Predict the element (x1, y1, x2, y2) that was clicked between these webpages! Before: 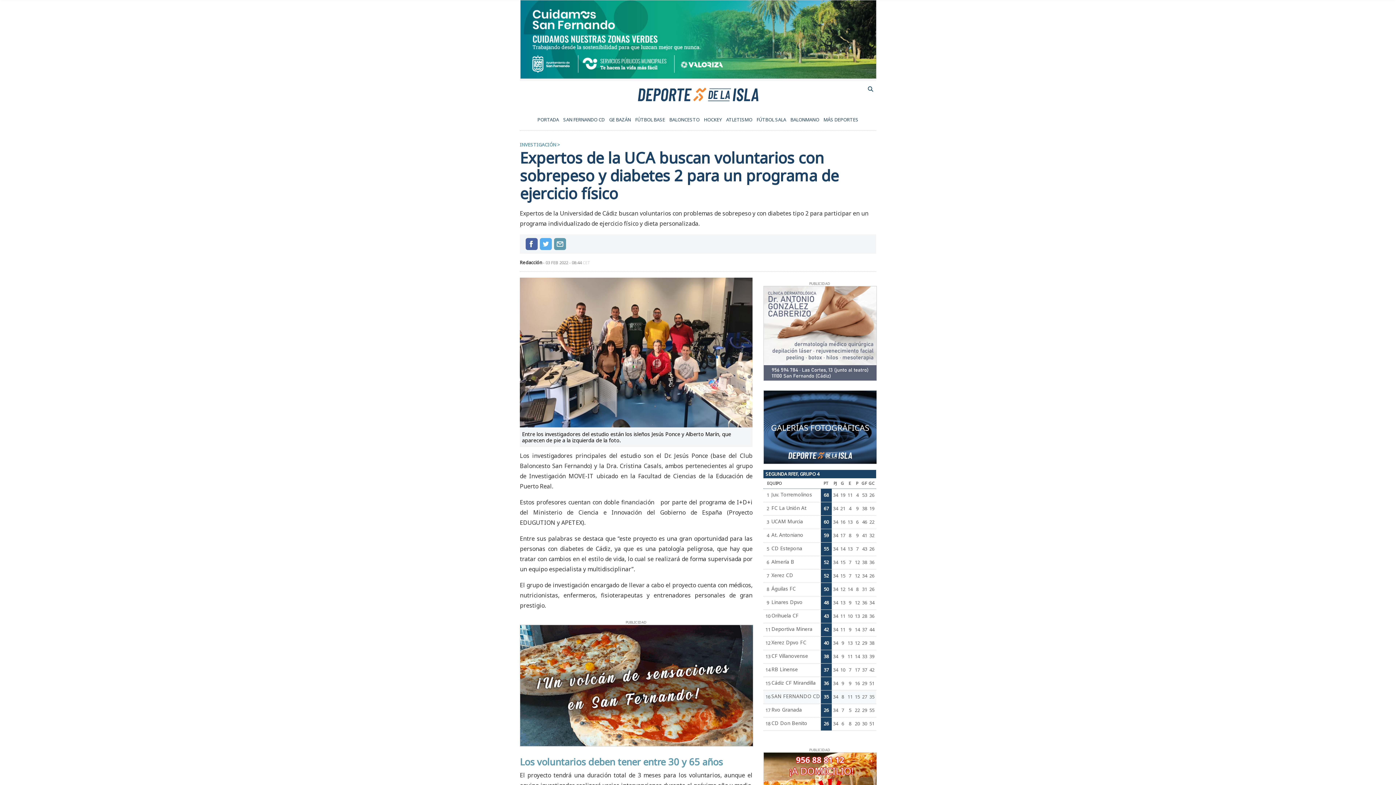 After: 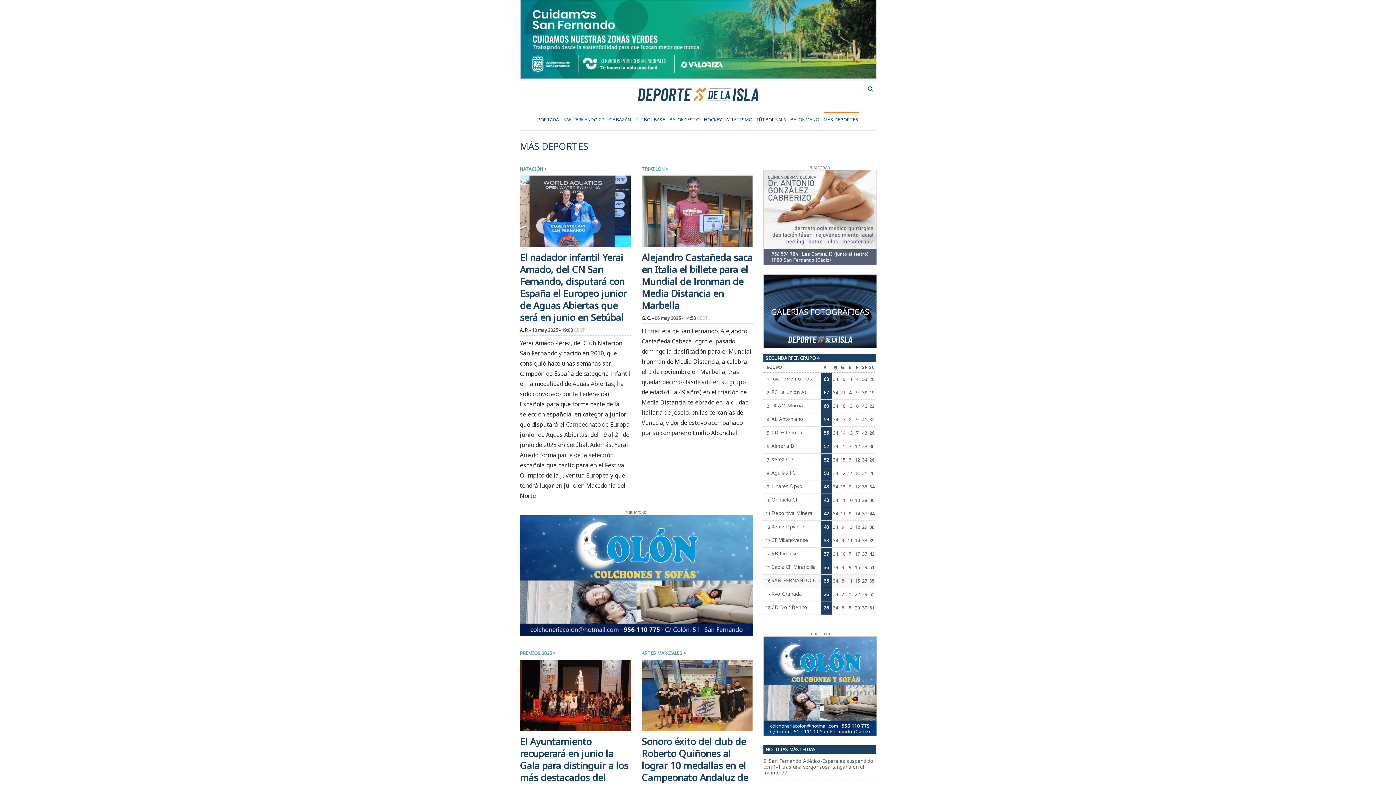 Action: bbox: (823, 112, 858, 126) label: MÁS DEPORTES